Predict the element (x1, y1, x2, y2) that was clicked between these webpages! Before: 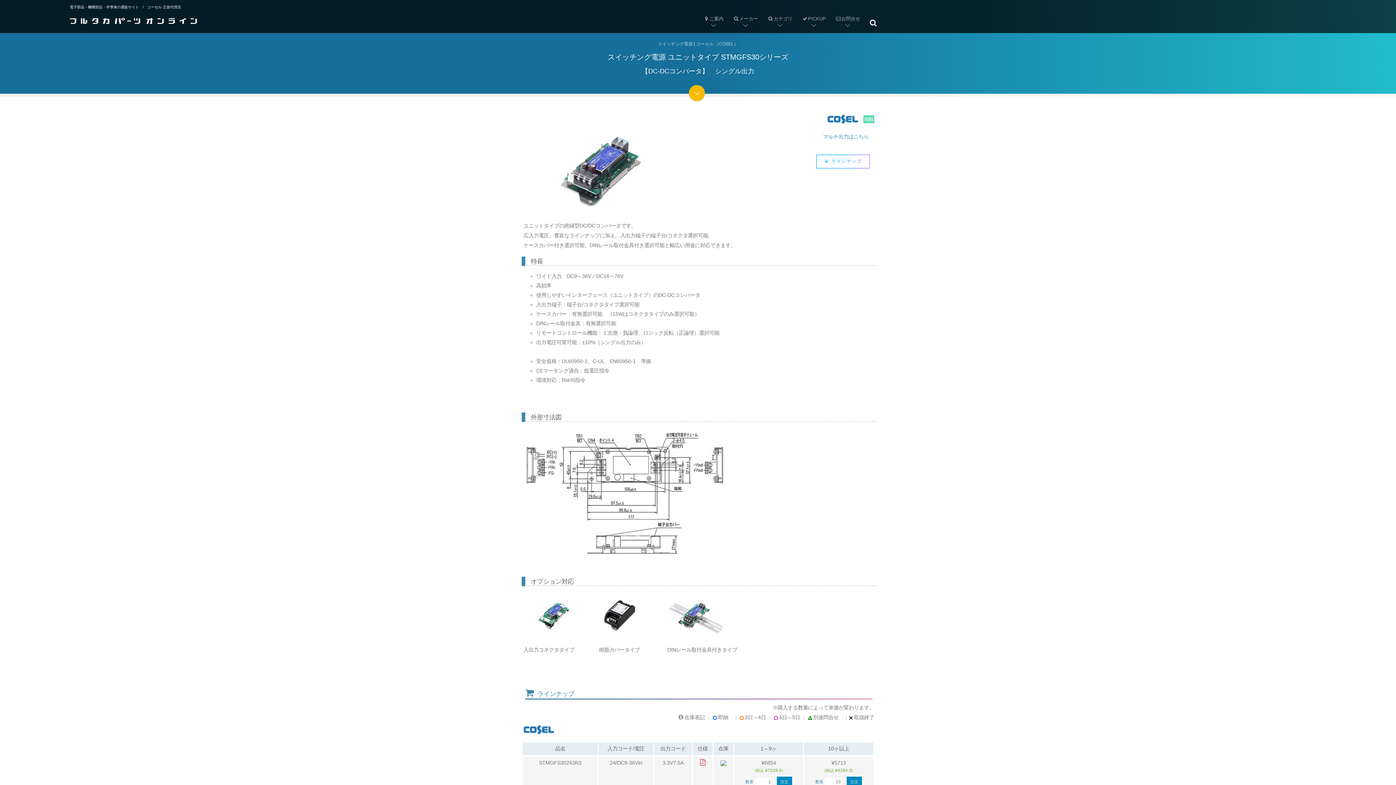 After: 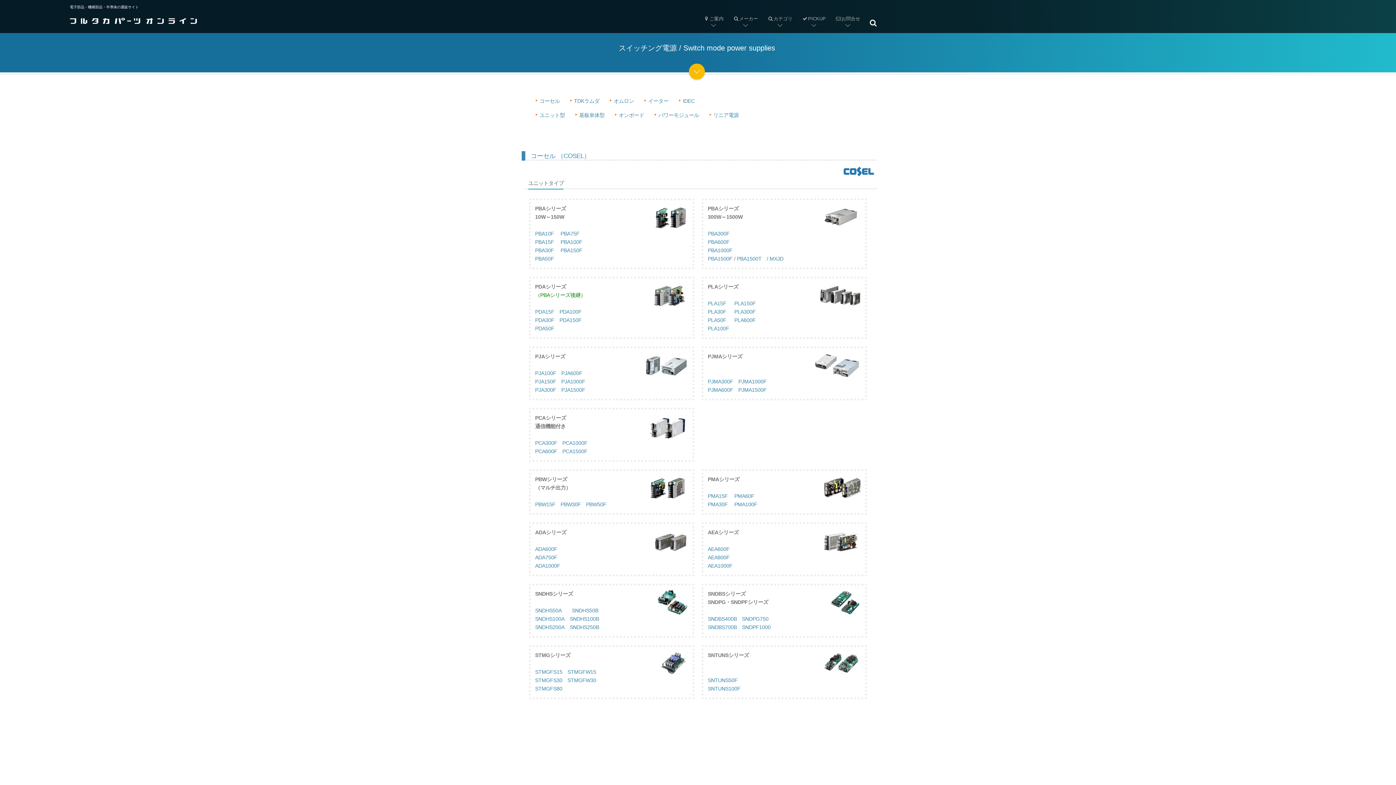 Action: bbox: (658, 41, 692, 46) label: スイッチング電源